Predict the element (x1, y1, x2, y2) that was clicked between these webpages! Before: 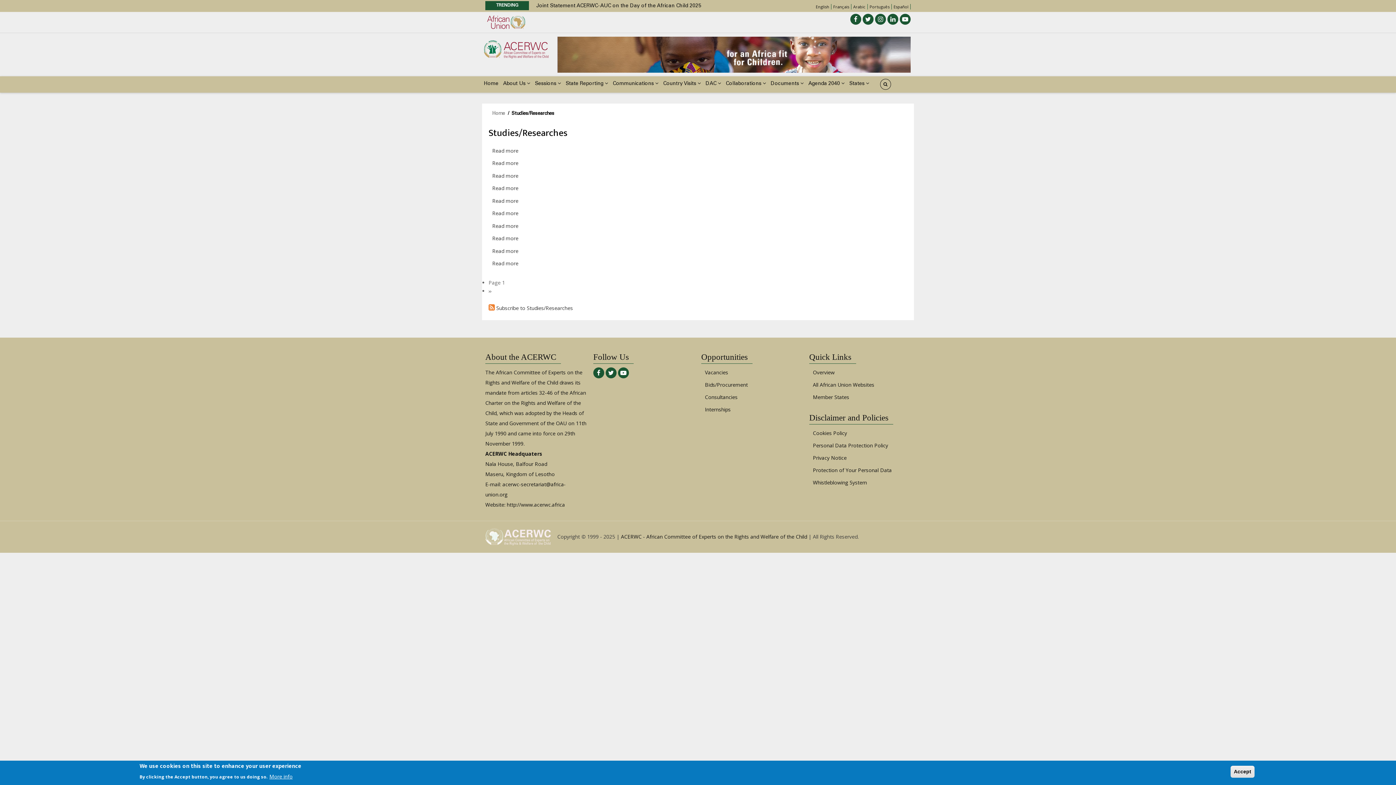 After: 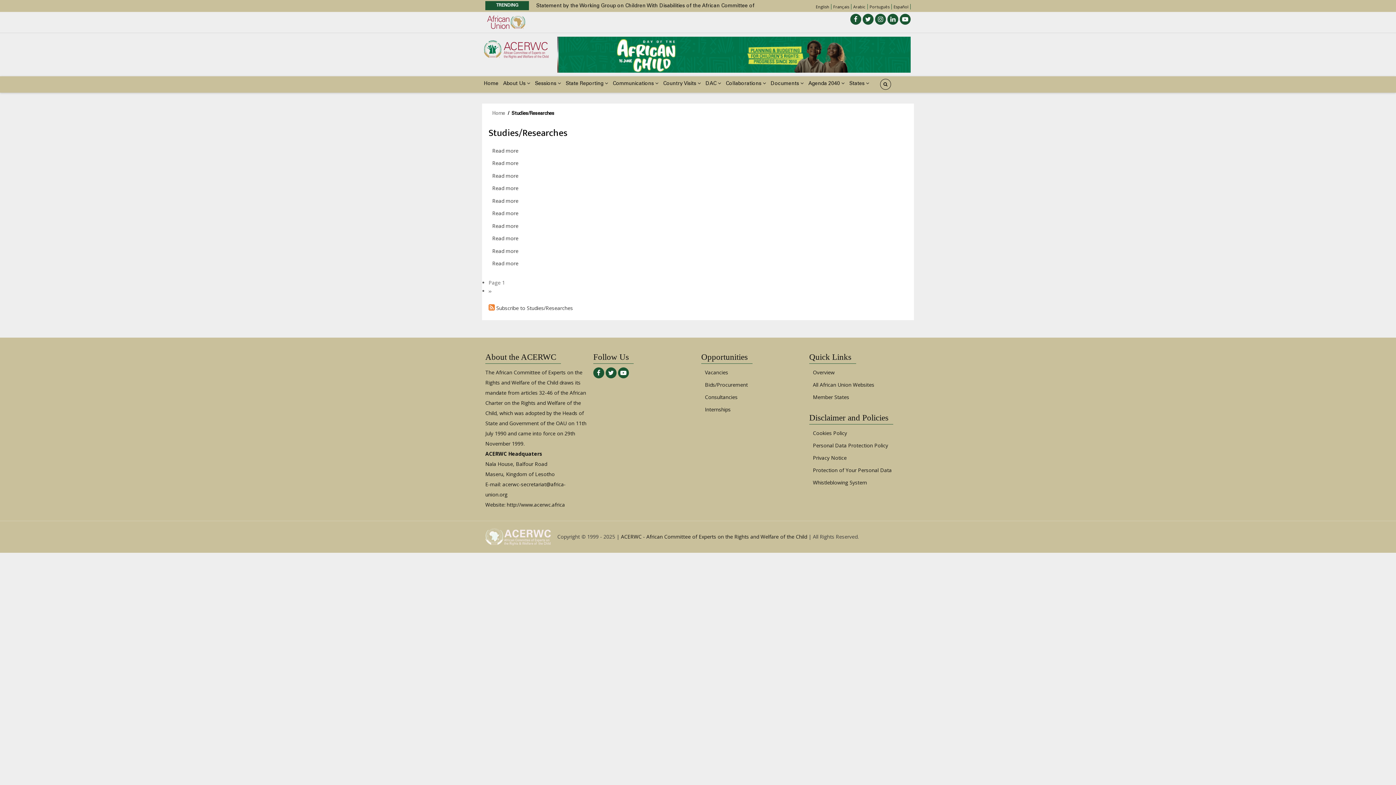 Action: label: English bbox: (814, 4, 831, 9)